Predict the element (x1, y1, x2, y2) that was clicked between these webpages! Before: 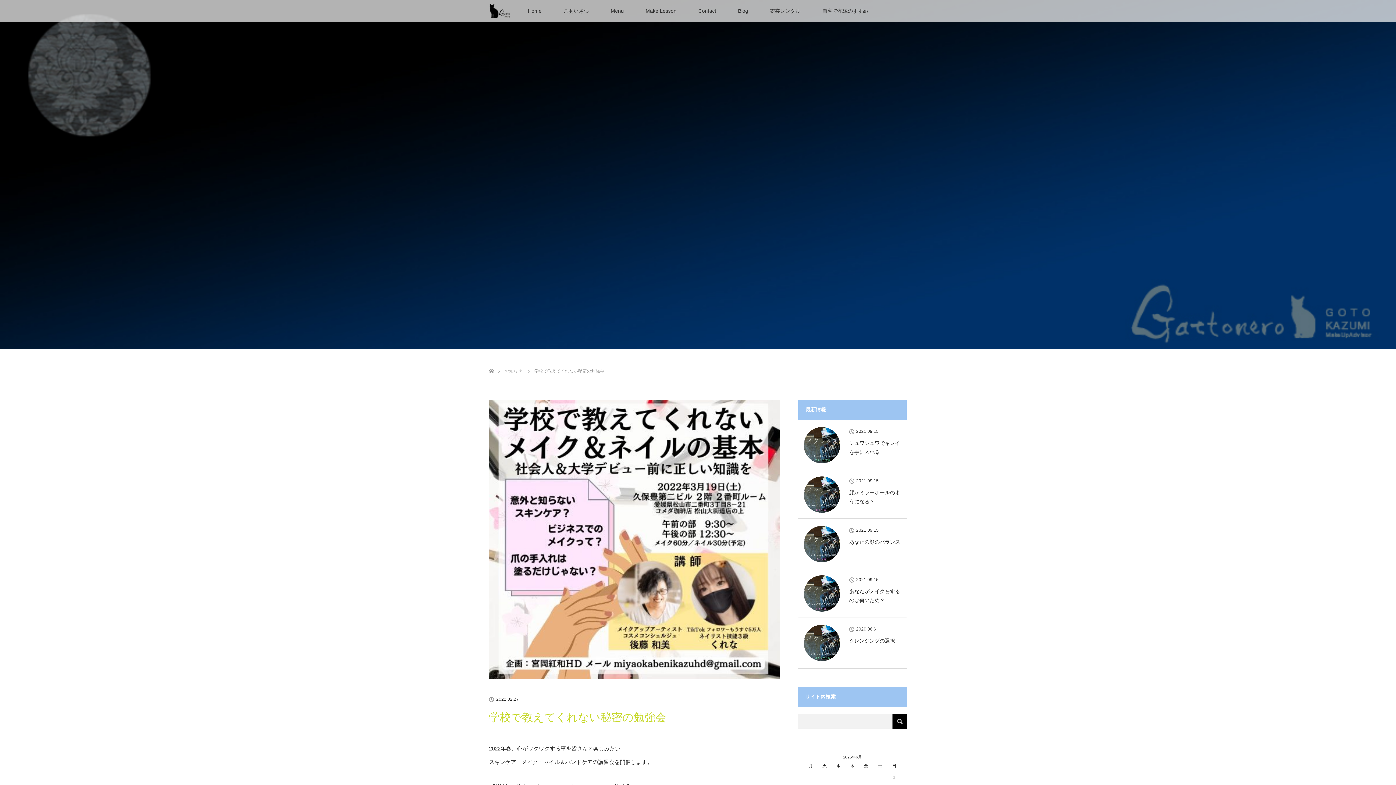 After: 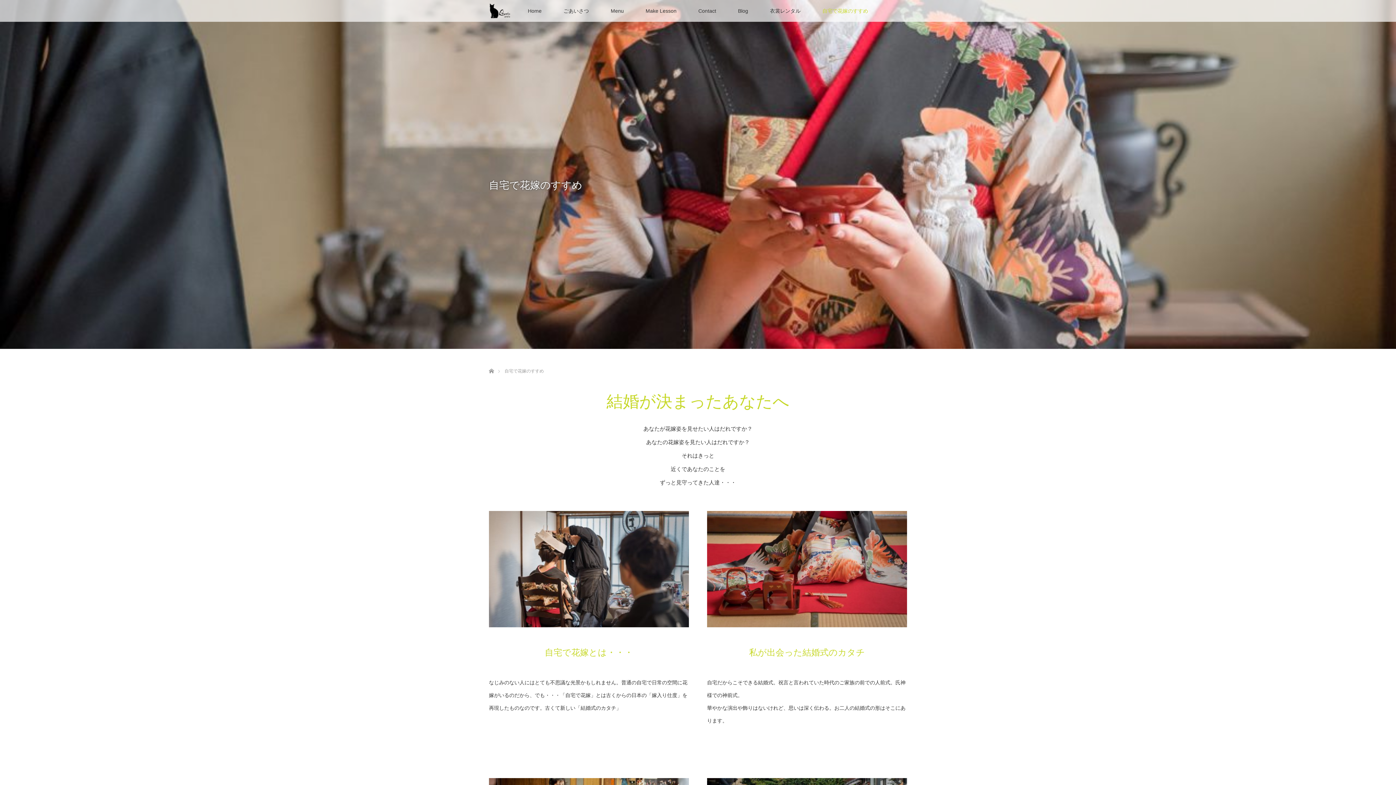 Action: label: 自宅で花嫁のすすめ bbox: (811, 0, 879, 21)